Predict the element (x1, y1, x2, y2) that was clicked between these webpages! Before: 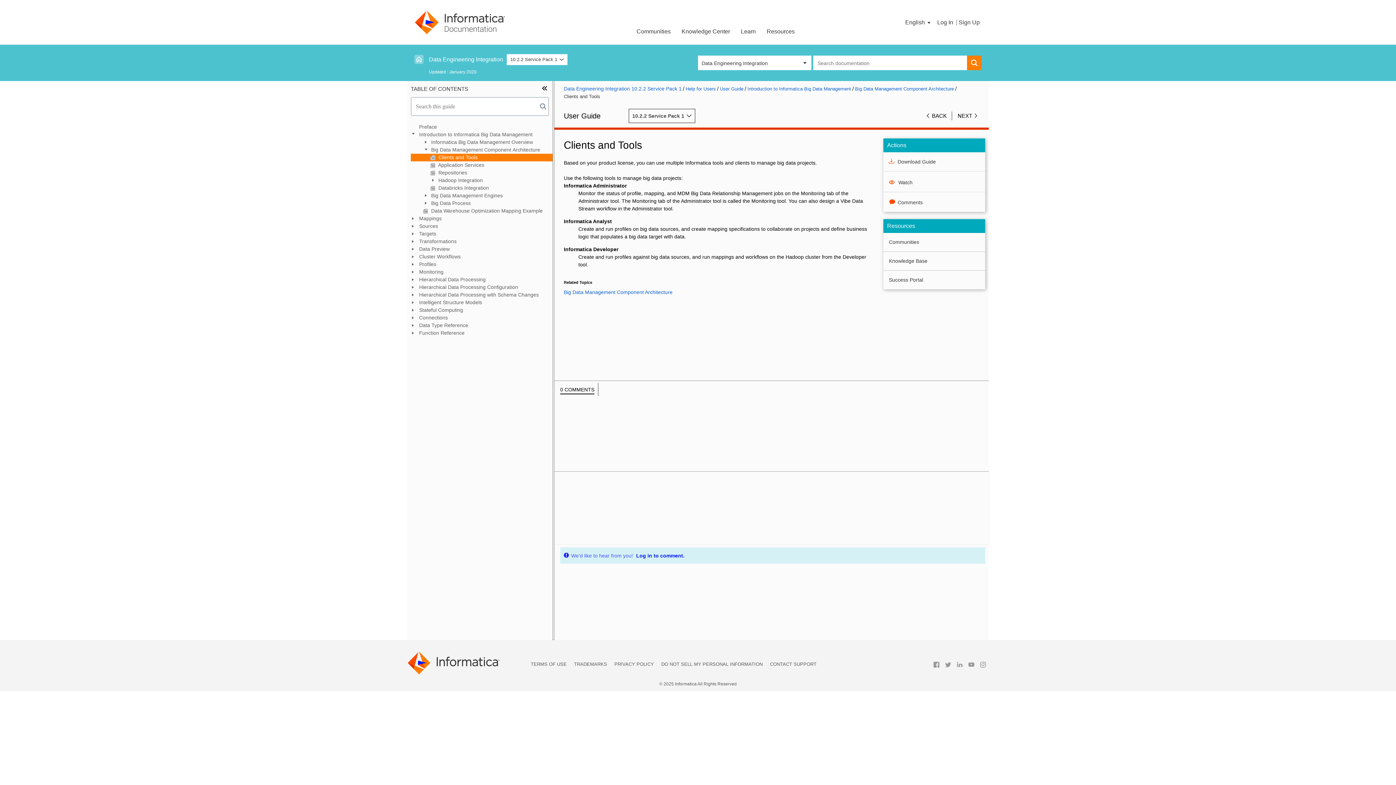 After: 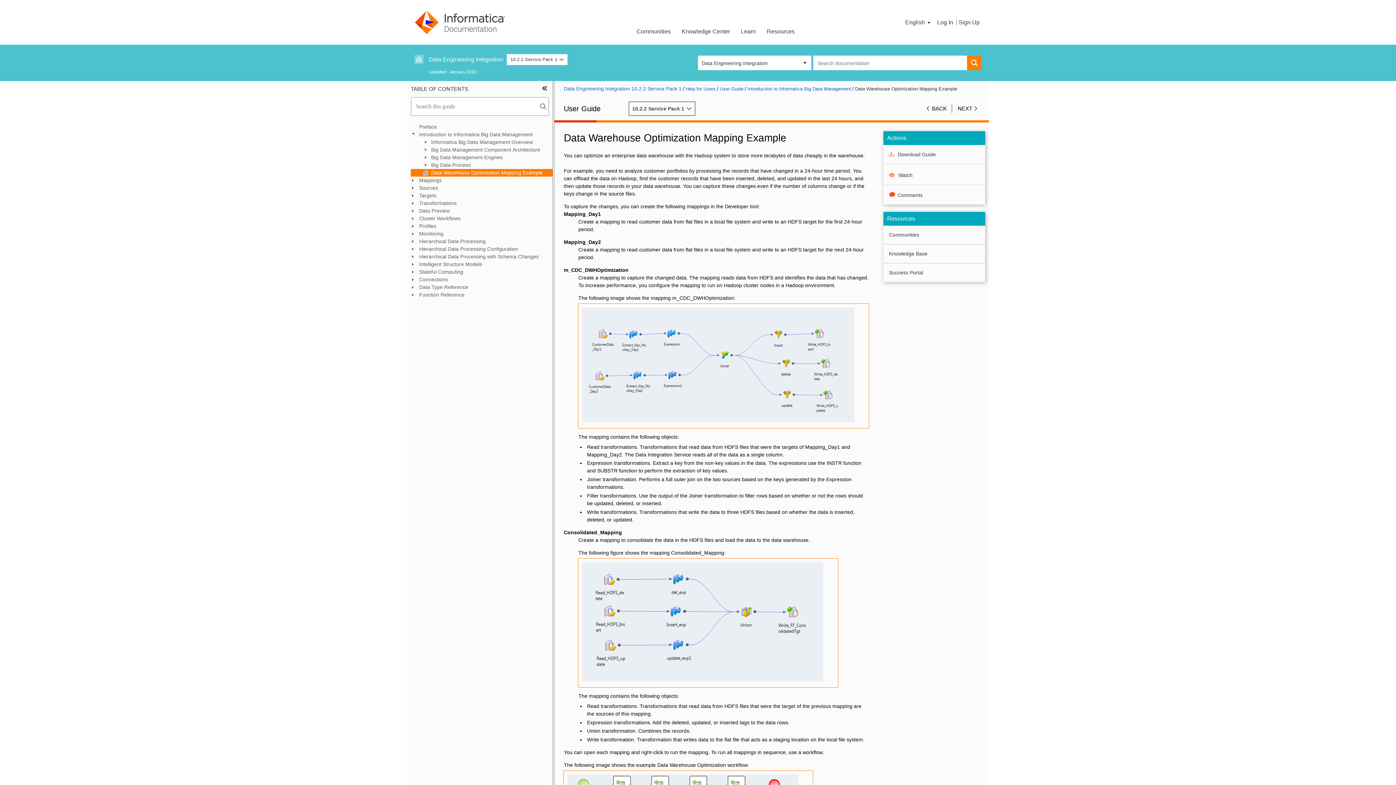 Action: label:  Data Warehouse Optimization Mapping Example bbox: (410, 207, 552, 214)